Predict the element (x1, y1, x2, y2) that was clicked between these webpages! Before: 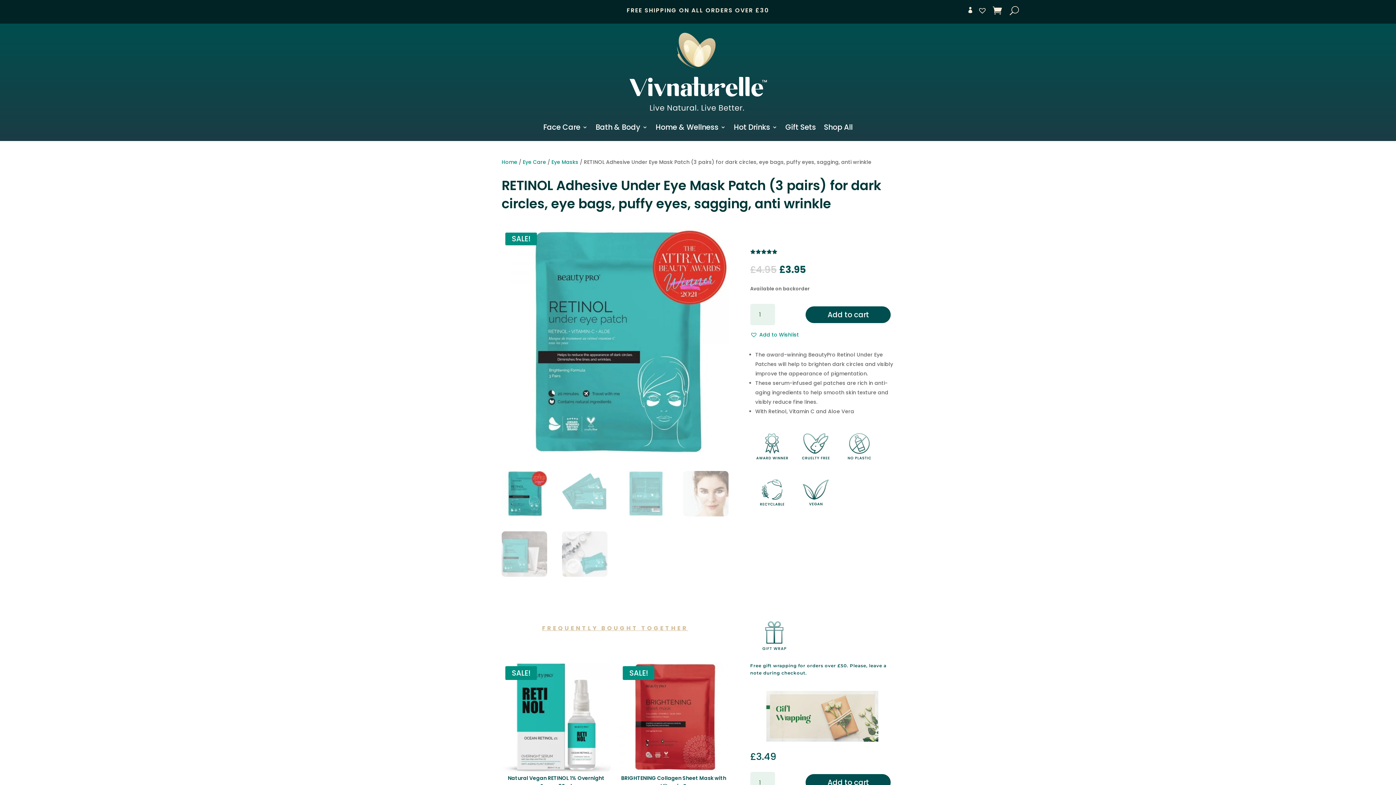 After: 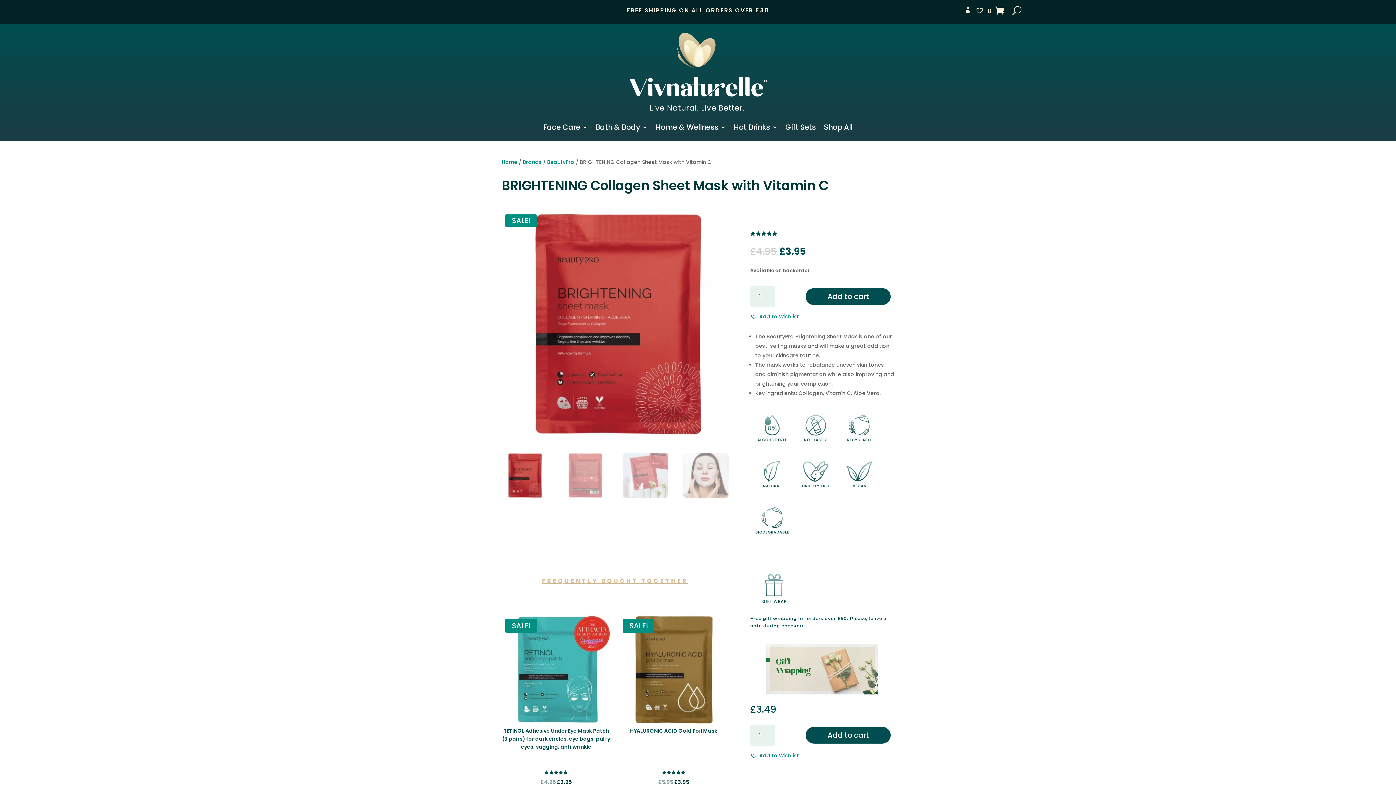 Action: label: SALE!
BRIGHTENING Collagen Sheet Mask with Vitamin C
Rated
5.00
out of 5
£4.95 
Original price was: £4.95.
£3.95
Current price is: £3.95. bbox: (619, 663, 728, 834)